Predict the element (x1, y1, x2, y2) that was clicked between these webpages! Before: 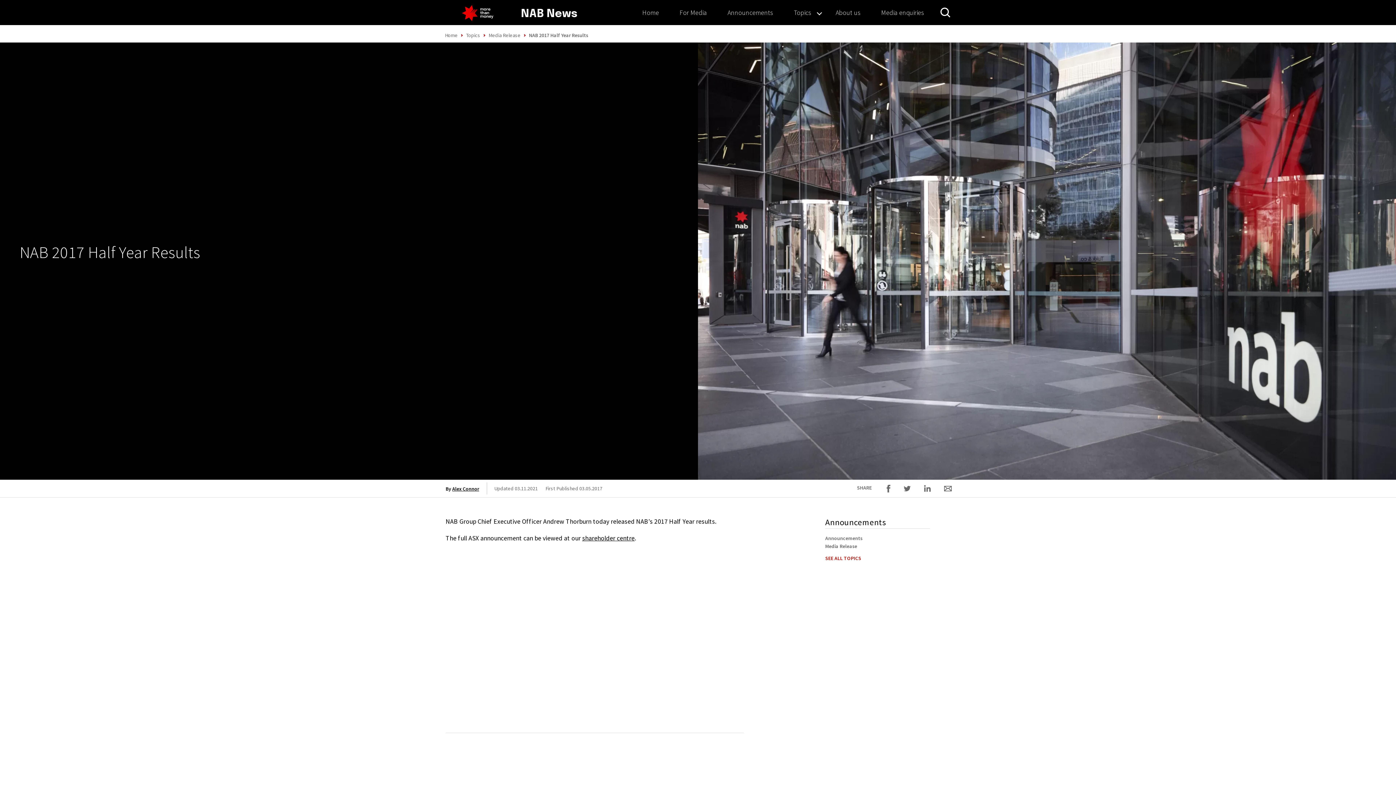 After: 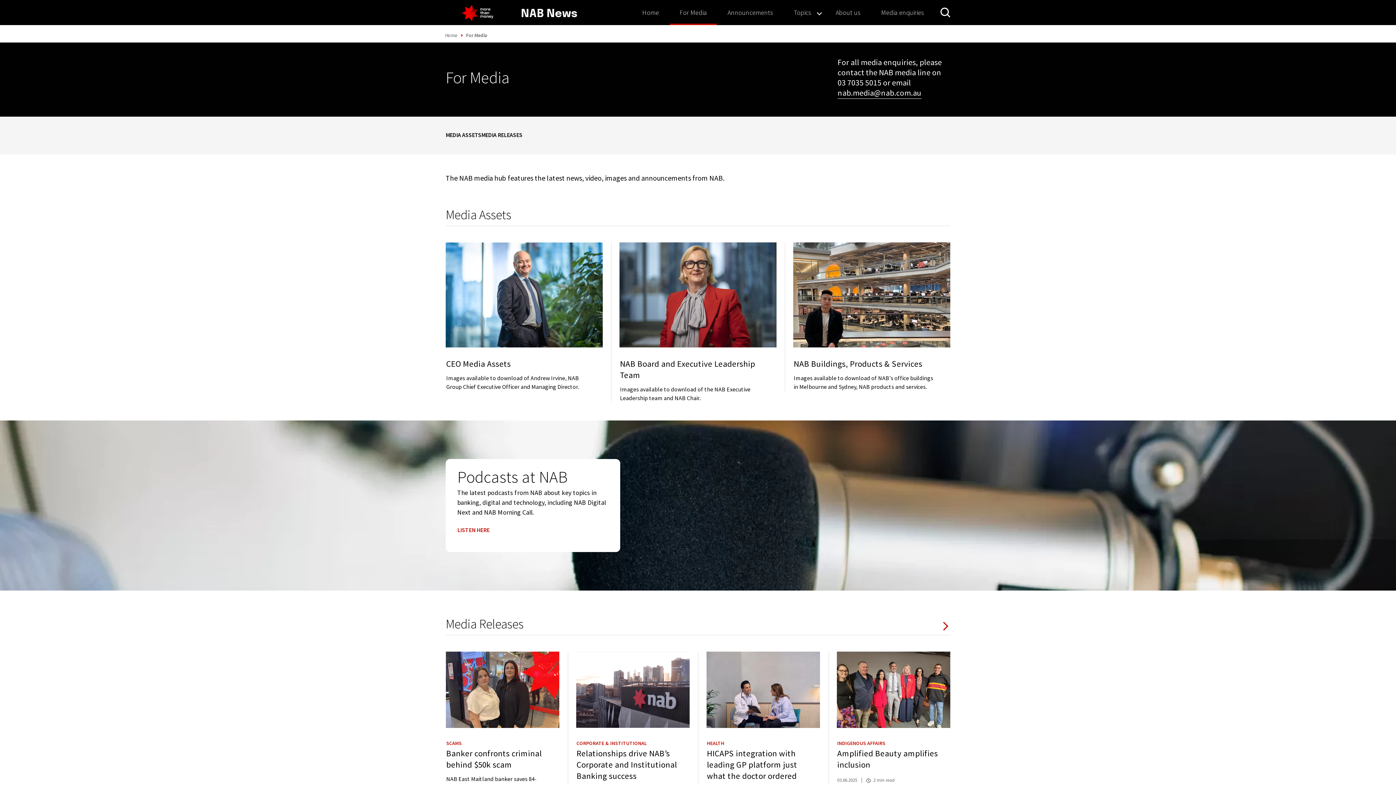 Action: label: For Media bbox: (670, 0, 716, 25)